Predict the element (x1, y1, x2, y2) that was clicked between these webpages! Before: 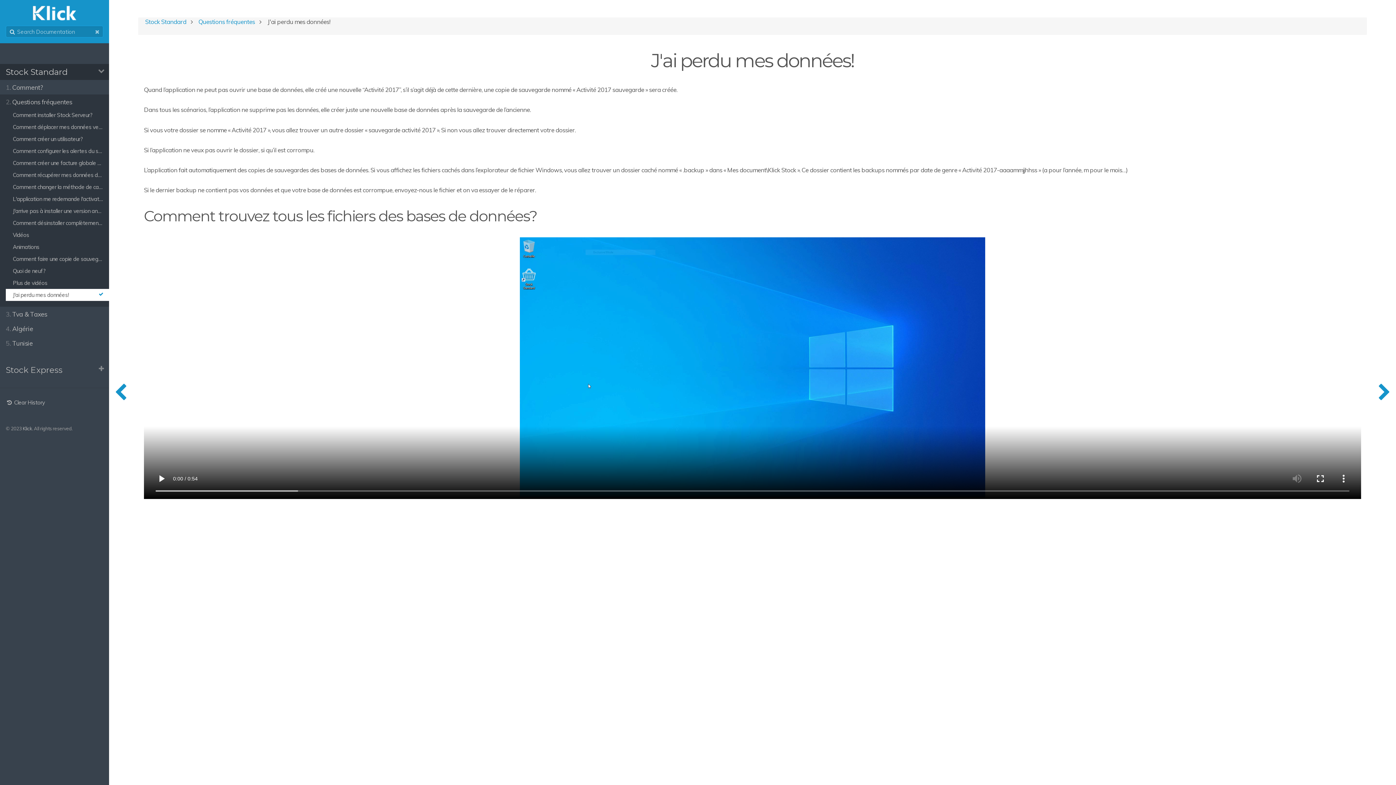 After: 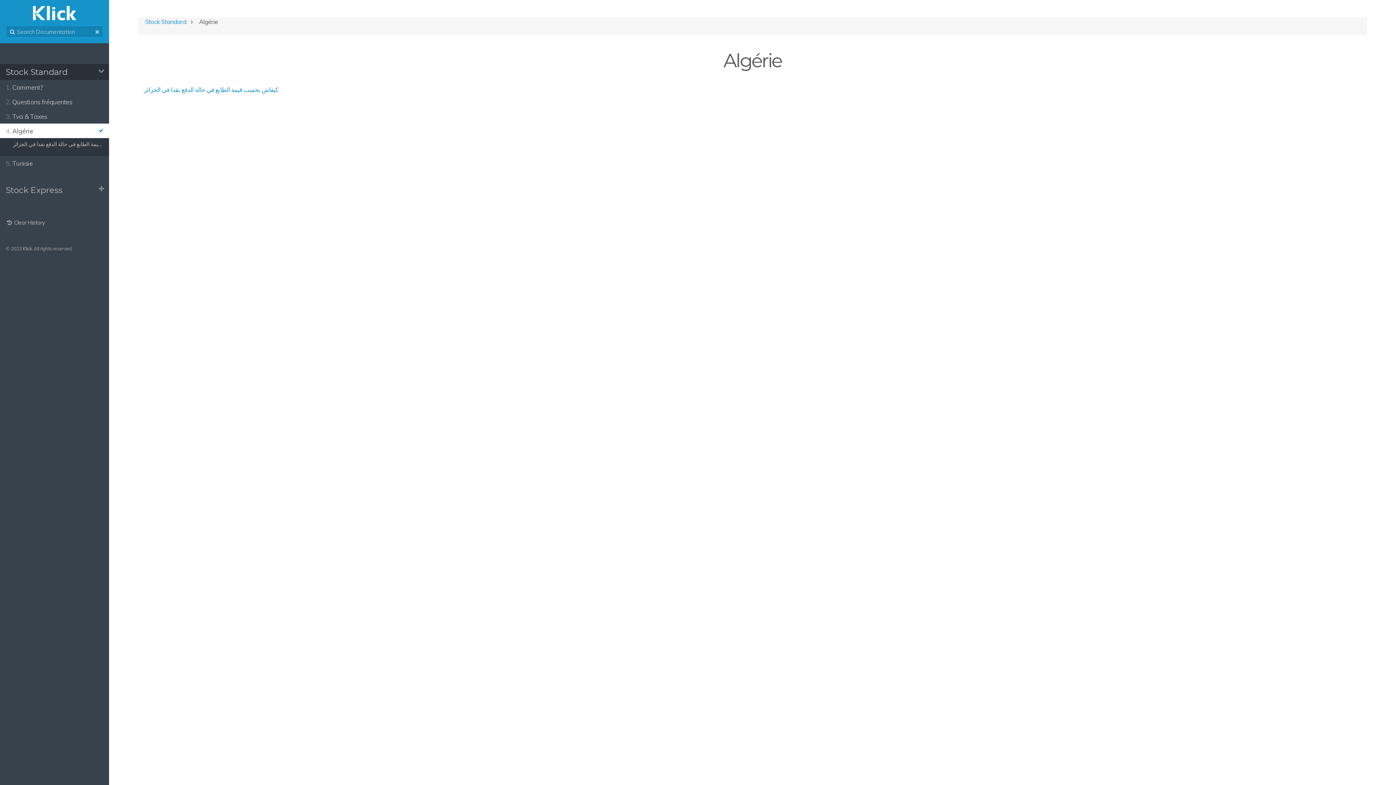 Action: bbox: (5, 321, 103, 336) label: 4. Algérie